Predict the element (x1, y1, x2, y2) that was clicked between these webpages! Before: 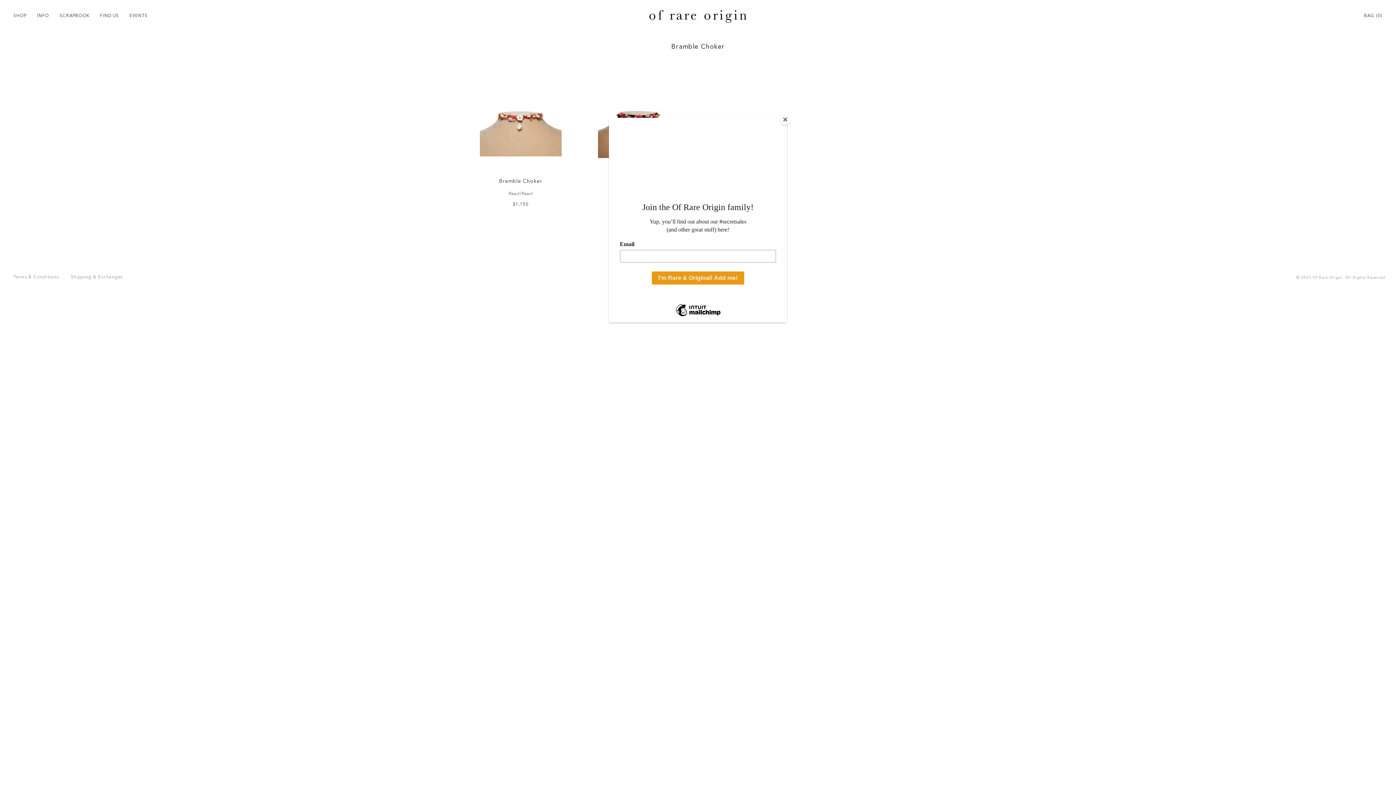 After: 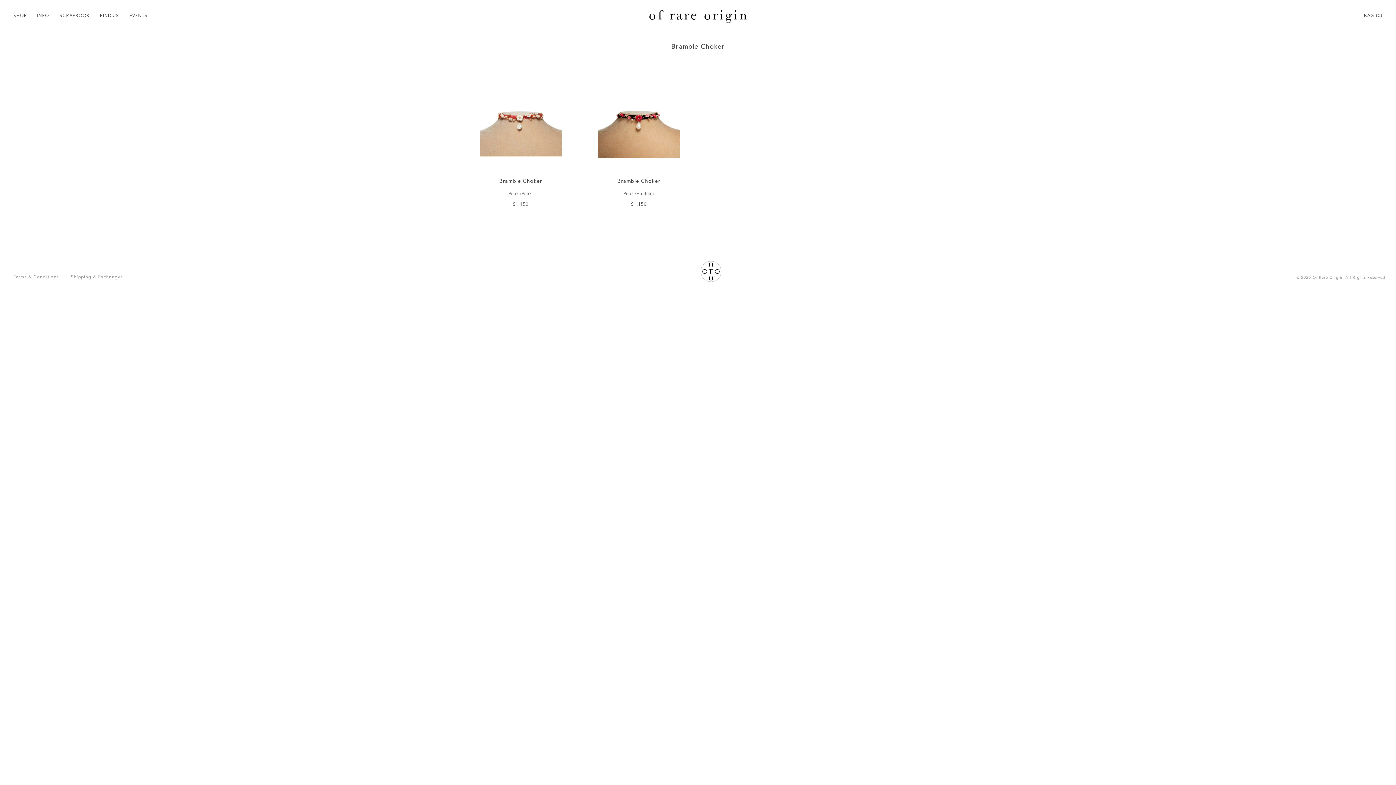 Action: bbox: (780, 114, 790, 125) label: Close